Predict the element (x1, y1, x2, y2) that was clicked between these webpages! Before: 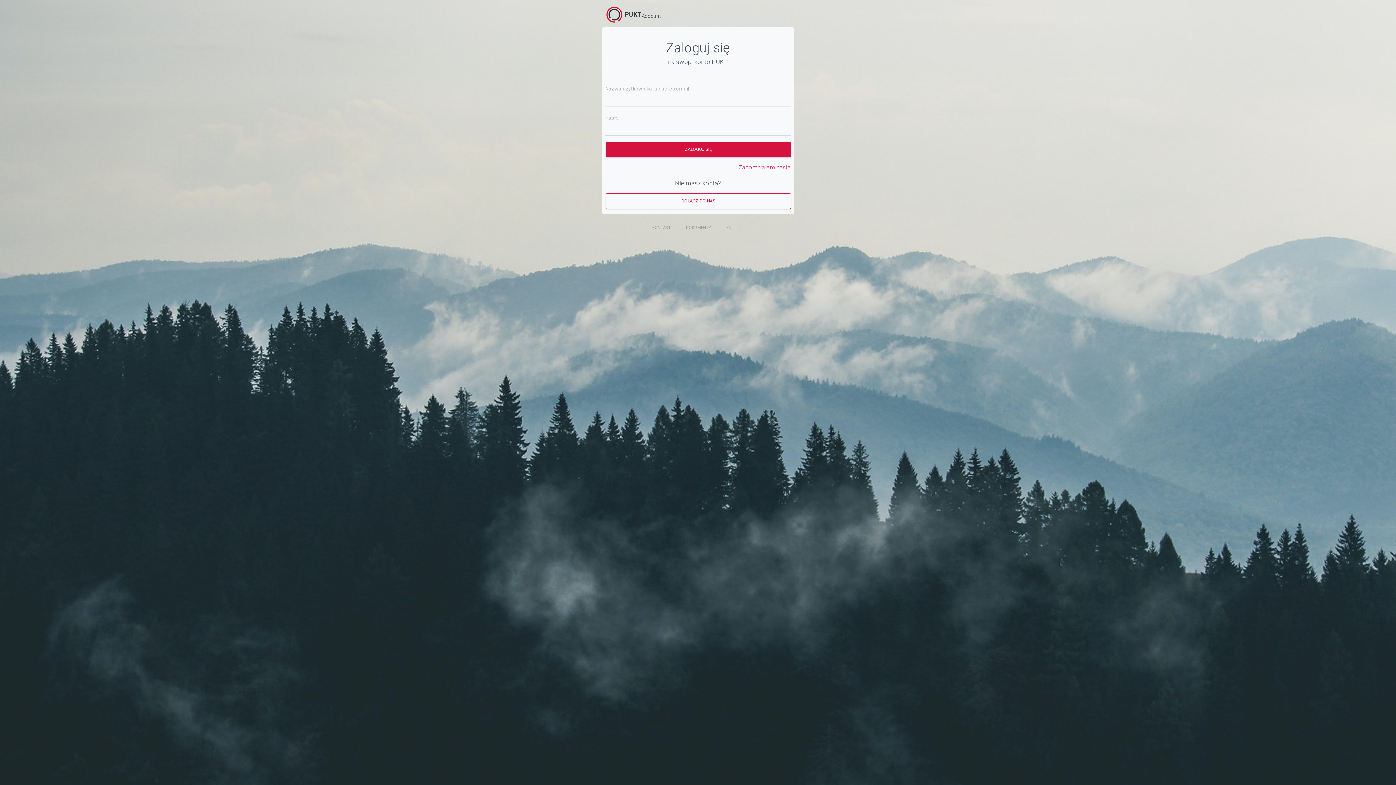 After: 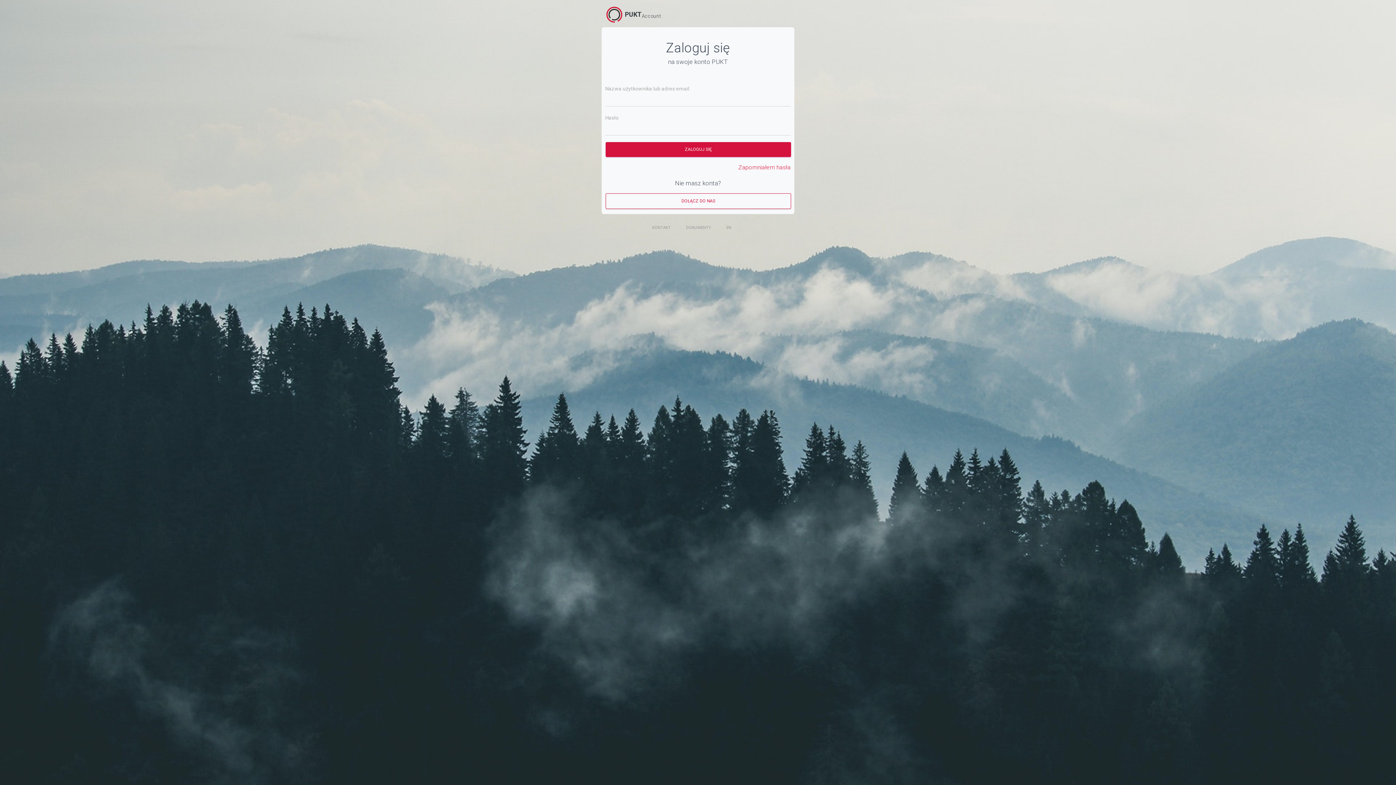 Action: bbox: (605, 5, 661, 23) label: PUKTAccount